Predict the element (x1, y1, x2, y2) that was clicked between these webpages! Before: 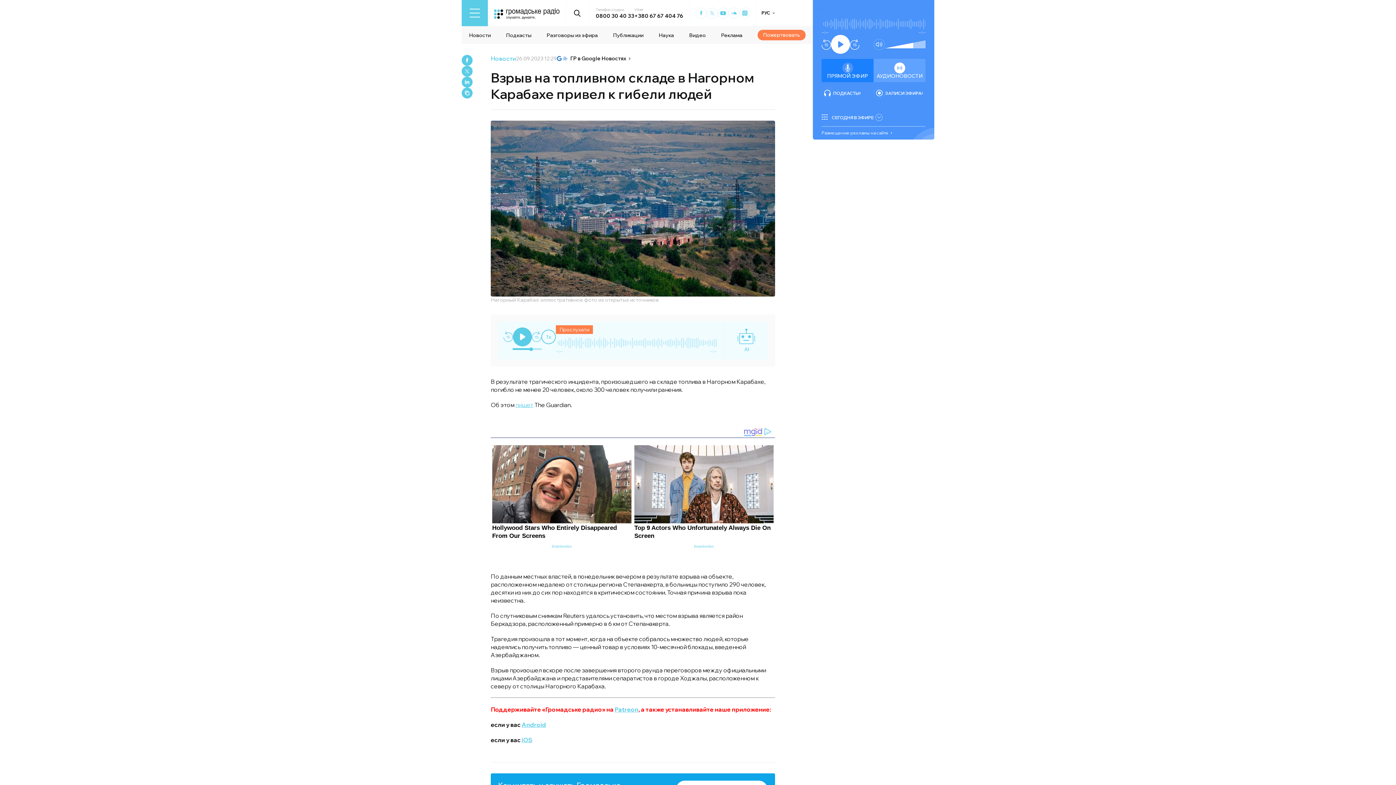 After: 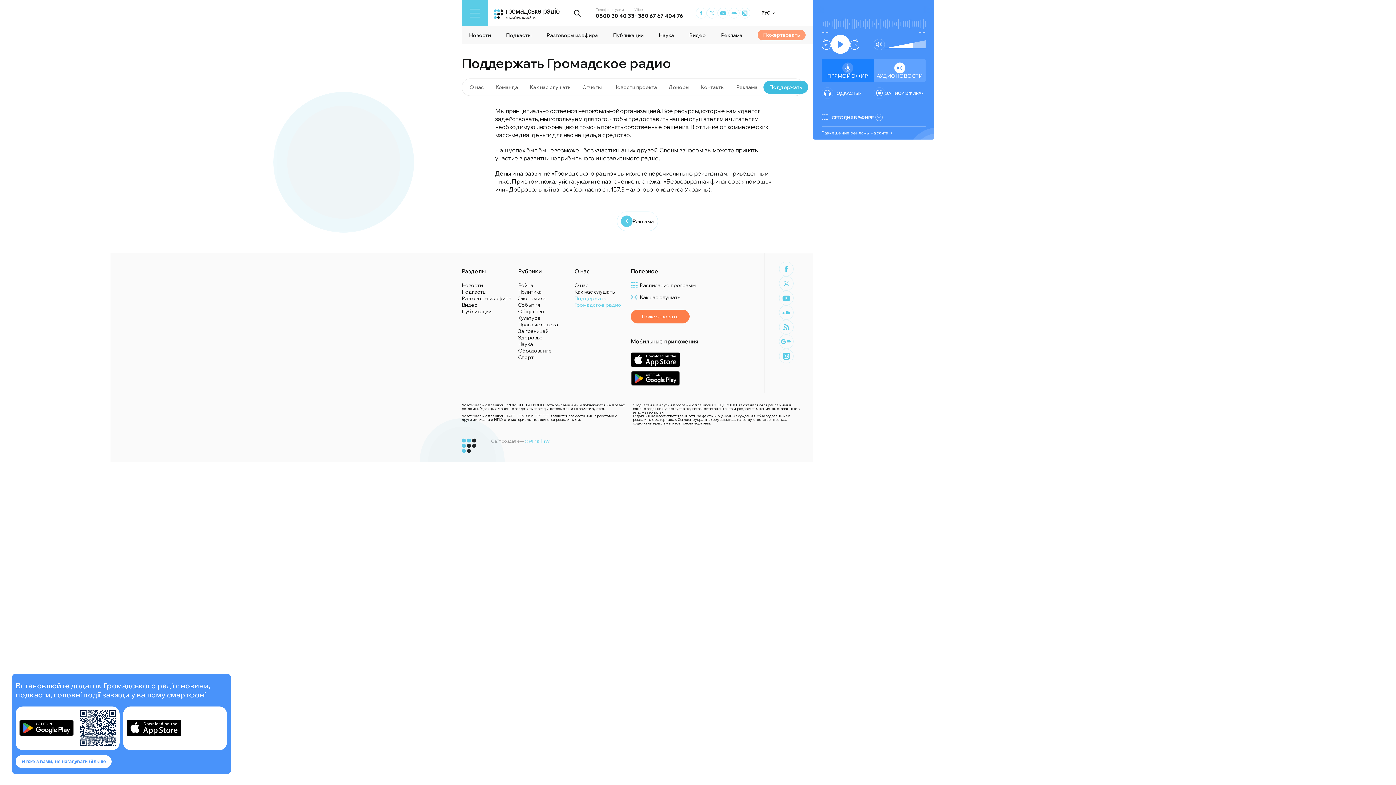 Action: label: Пожертвовать bbox: (757, 29, 805, 40)